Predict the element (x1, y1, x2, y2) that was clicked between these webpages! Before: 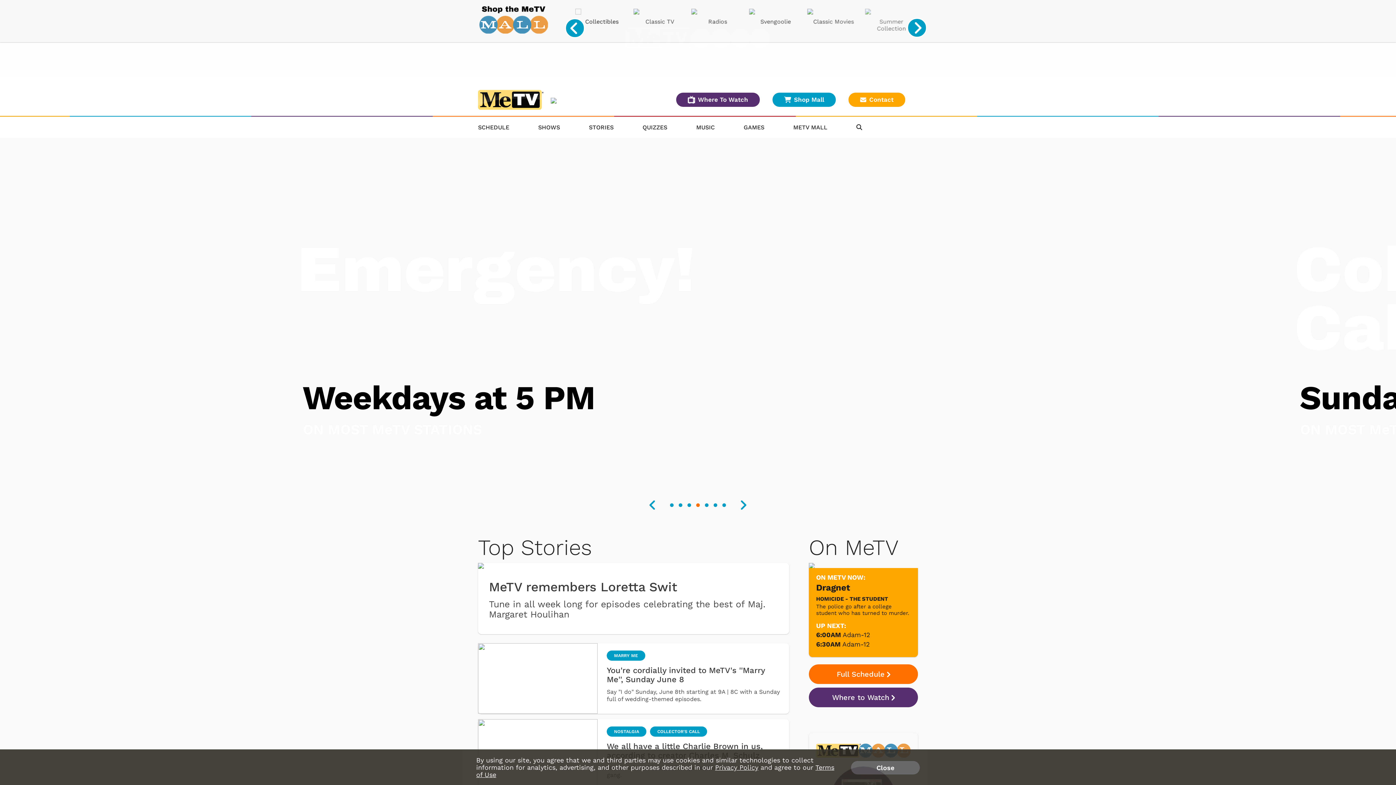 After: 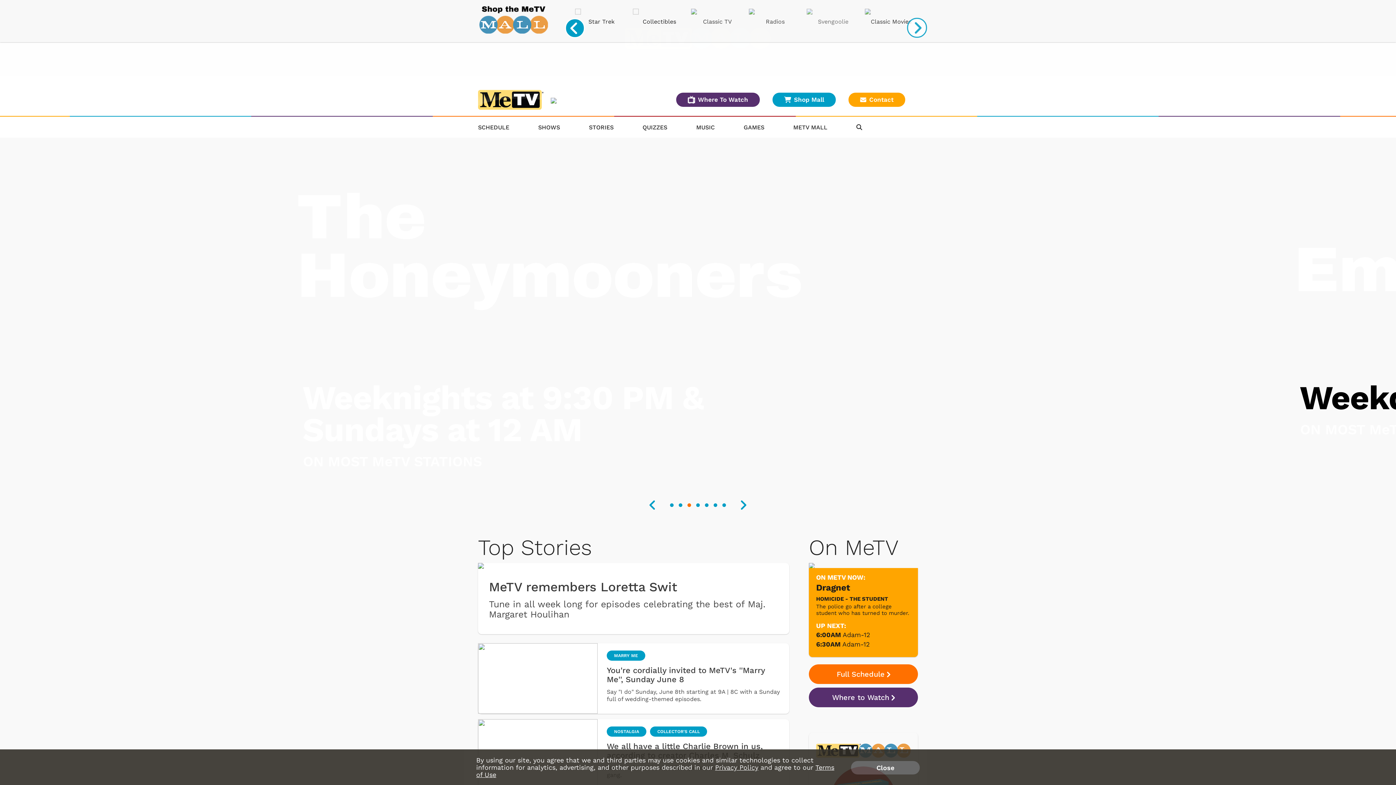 Action: bbox: (907, 17, 927, 37)